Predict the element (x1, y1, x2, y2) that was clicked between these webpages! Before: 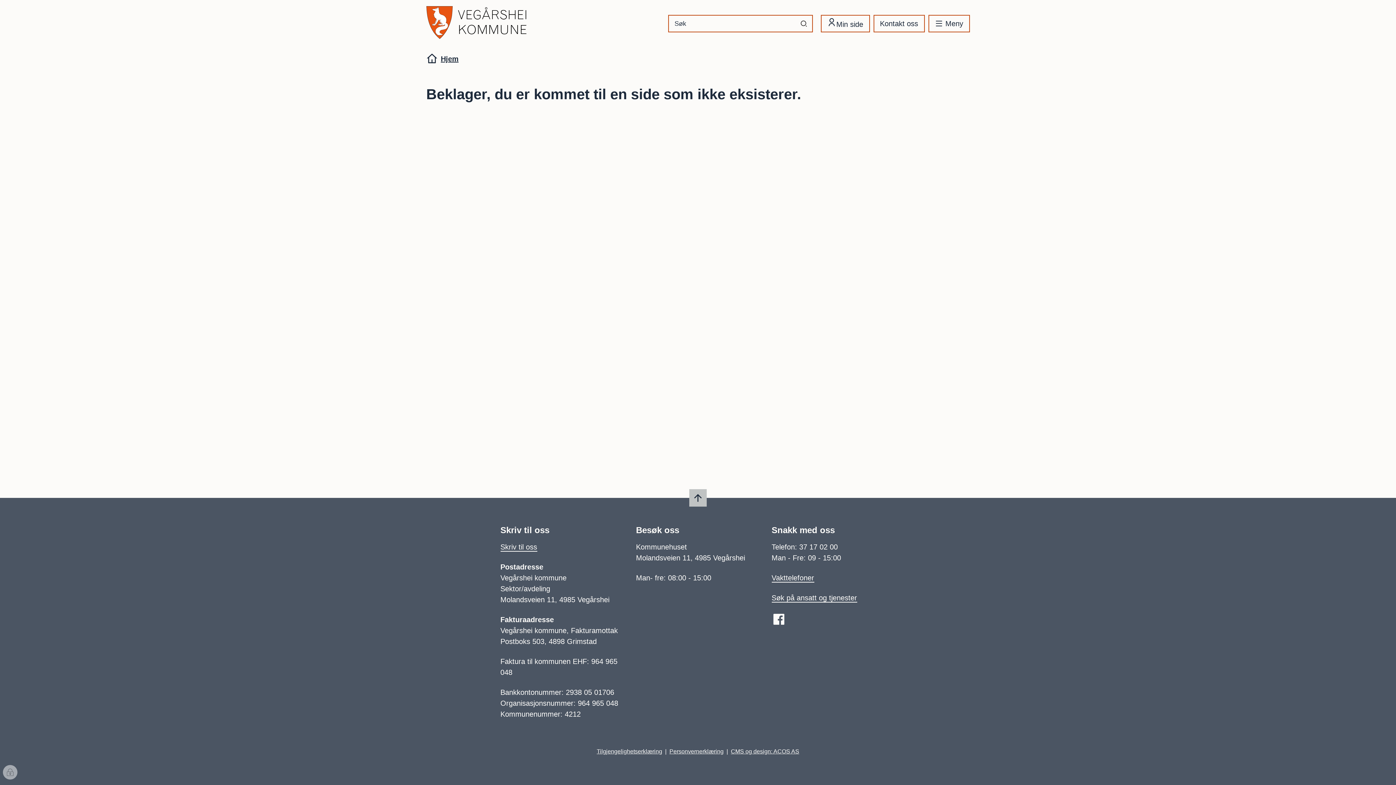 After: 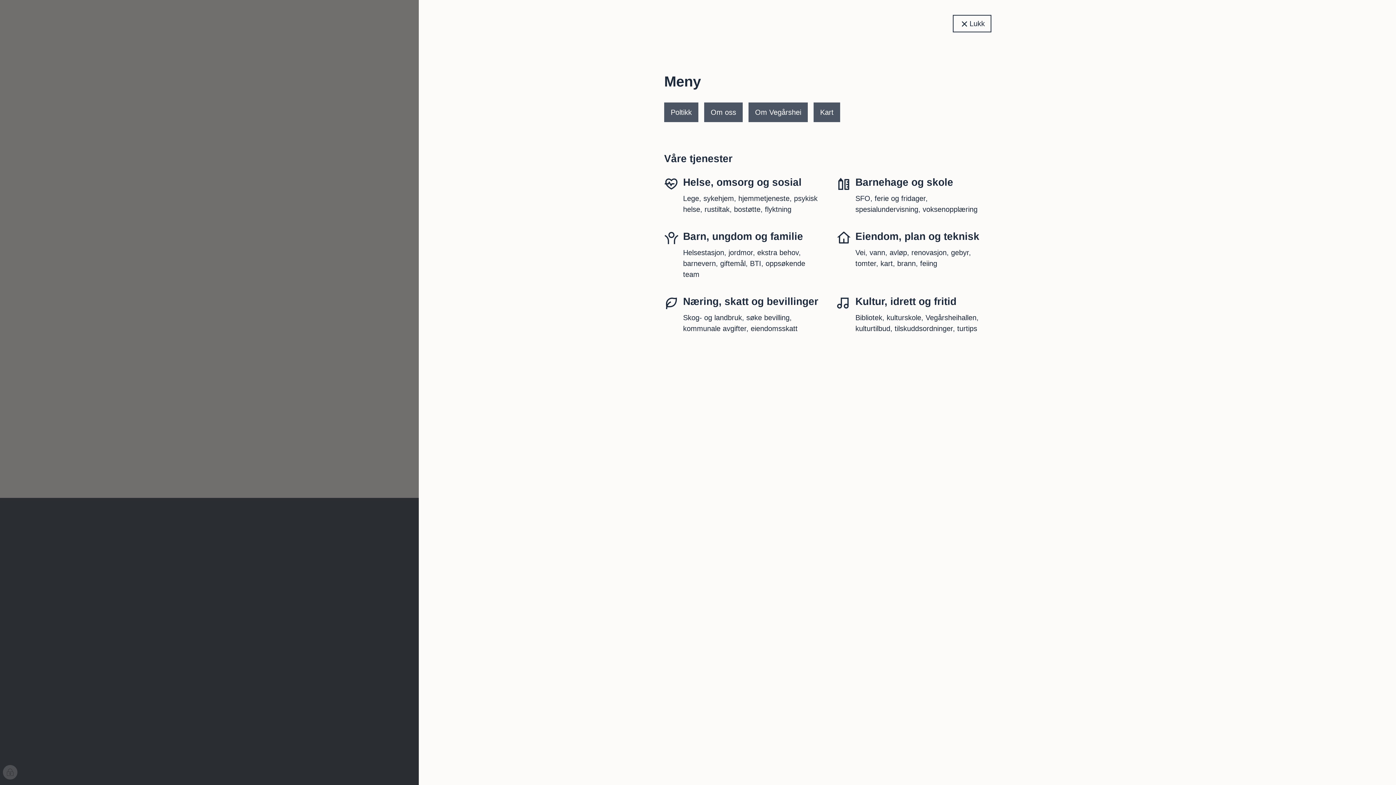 Action: bbox: (928, 14, 970, 32) label: Meny